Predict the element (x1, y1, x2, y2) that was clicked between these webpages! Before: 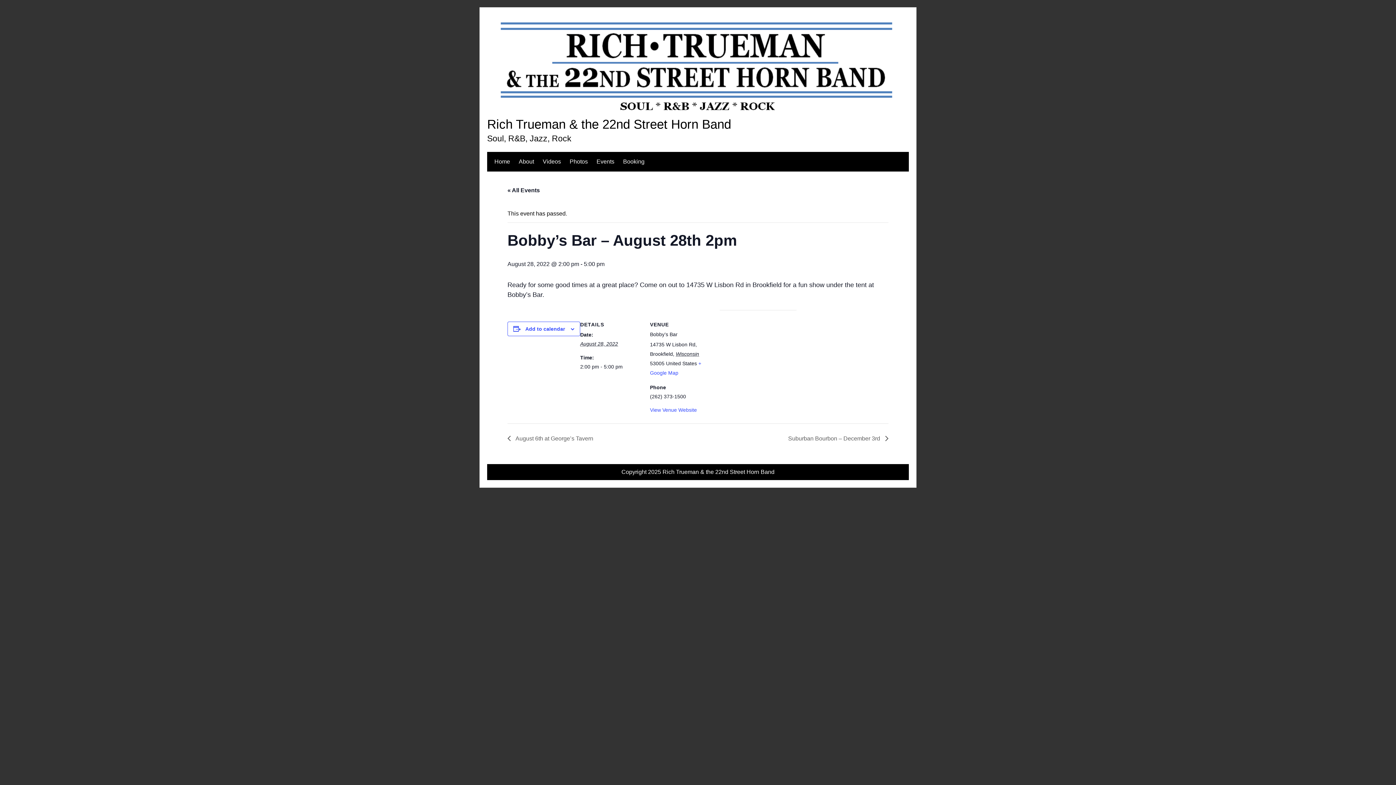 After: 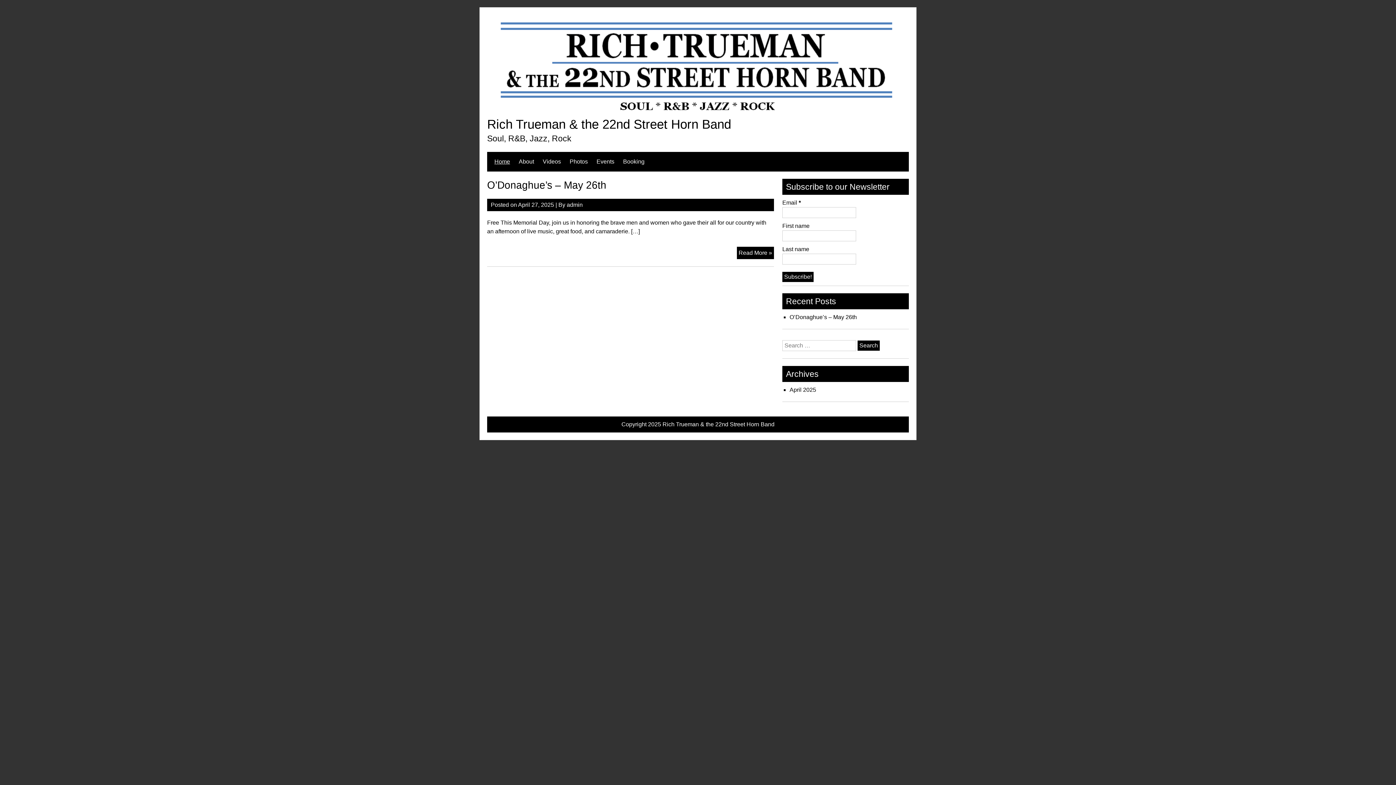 Action: bbox: (494, 151, 510, 171) label: Home